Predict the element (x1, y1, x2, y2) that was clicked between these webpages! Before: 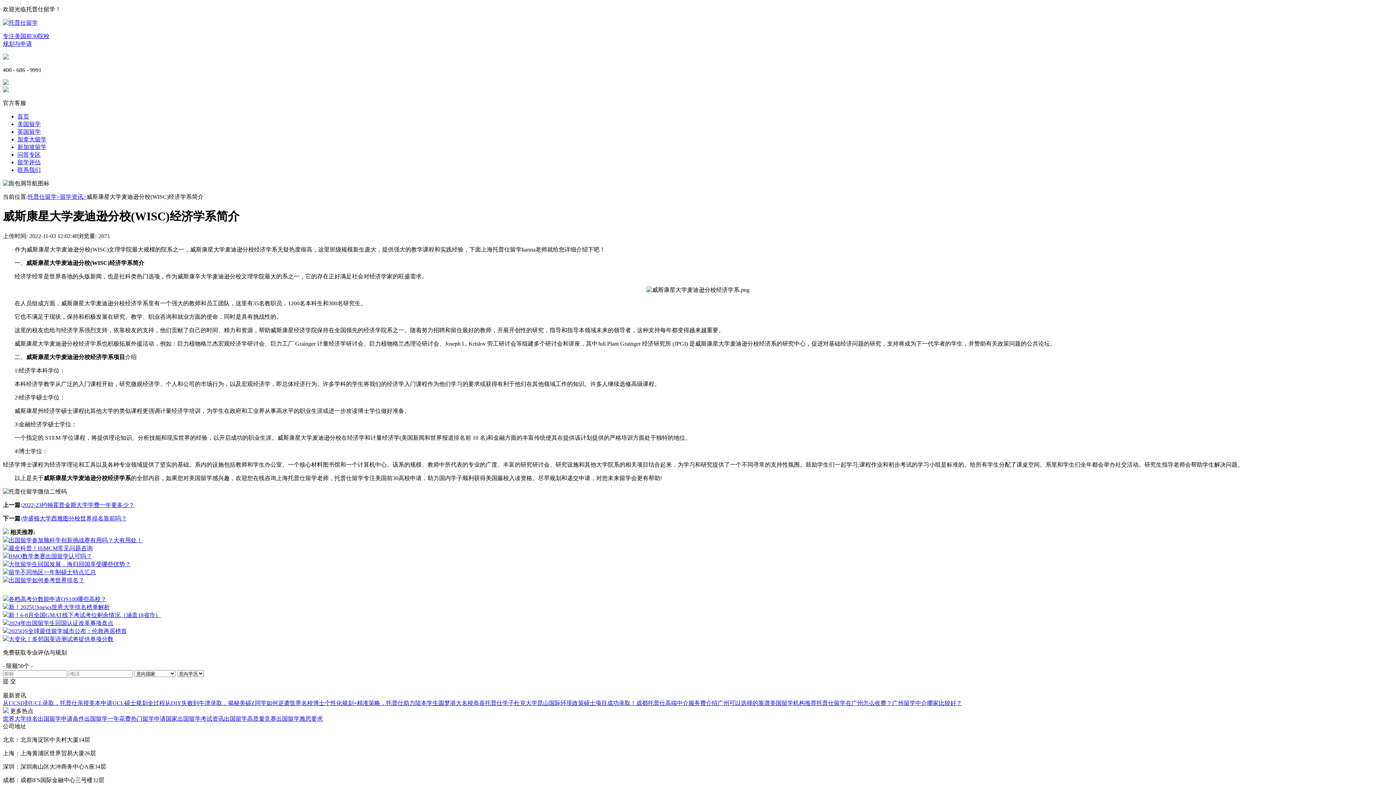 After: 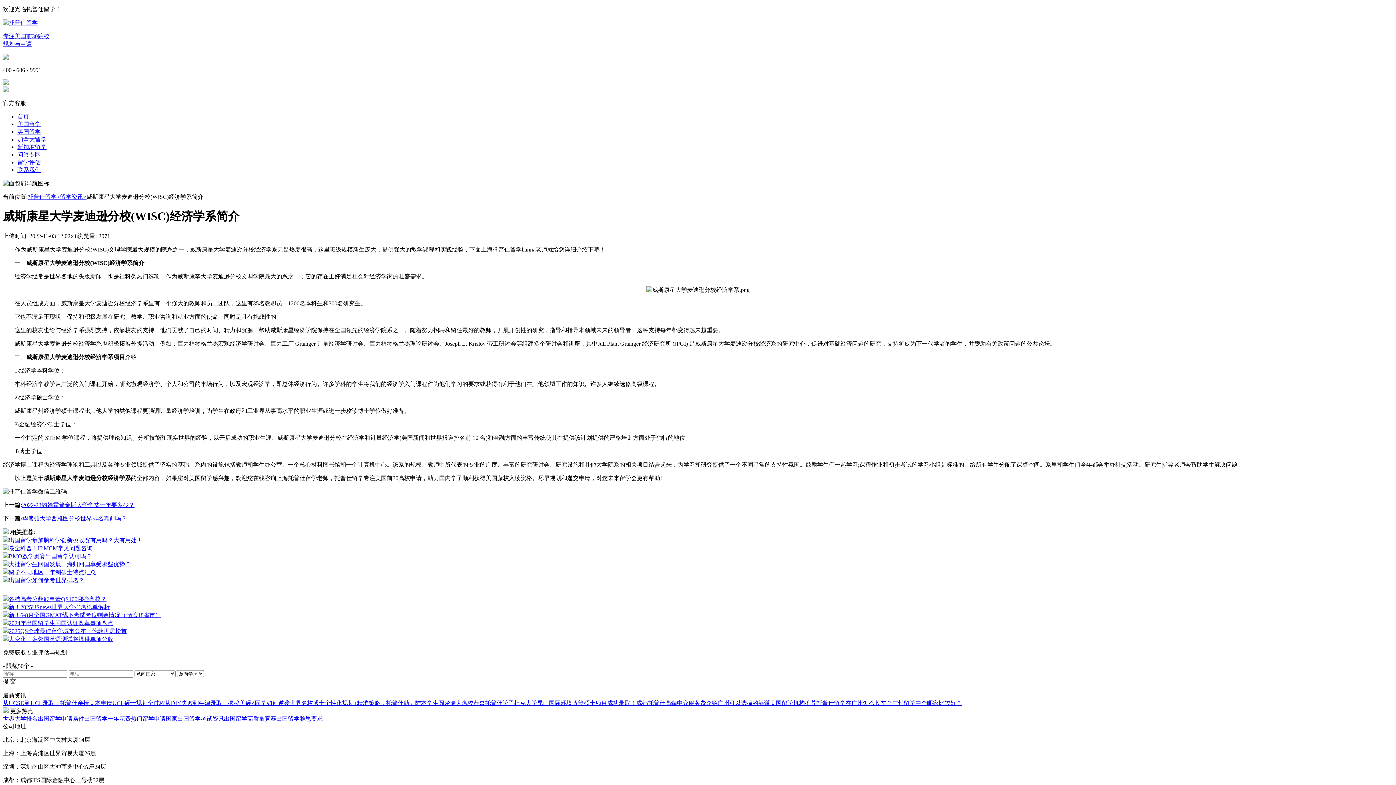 Action: bbox: (636, 700, 717, 706) label: 成都托普仕高端中介服务费介绍